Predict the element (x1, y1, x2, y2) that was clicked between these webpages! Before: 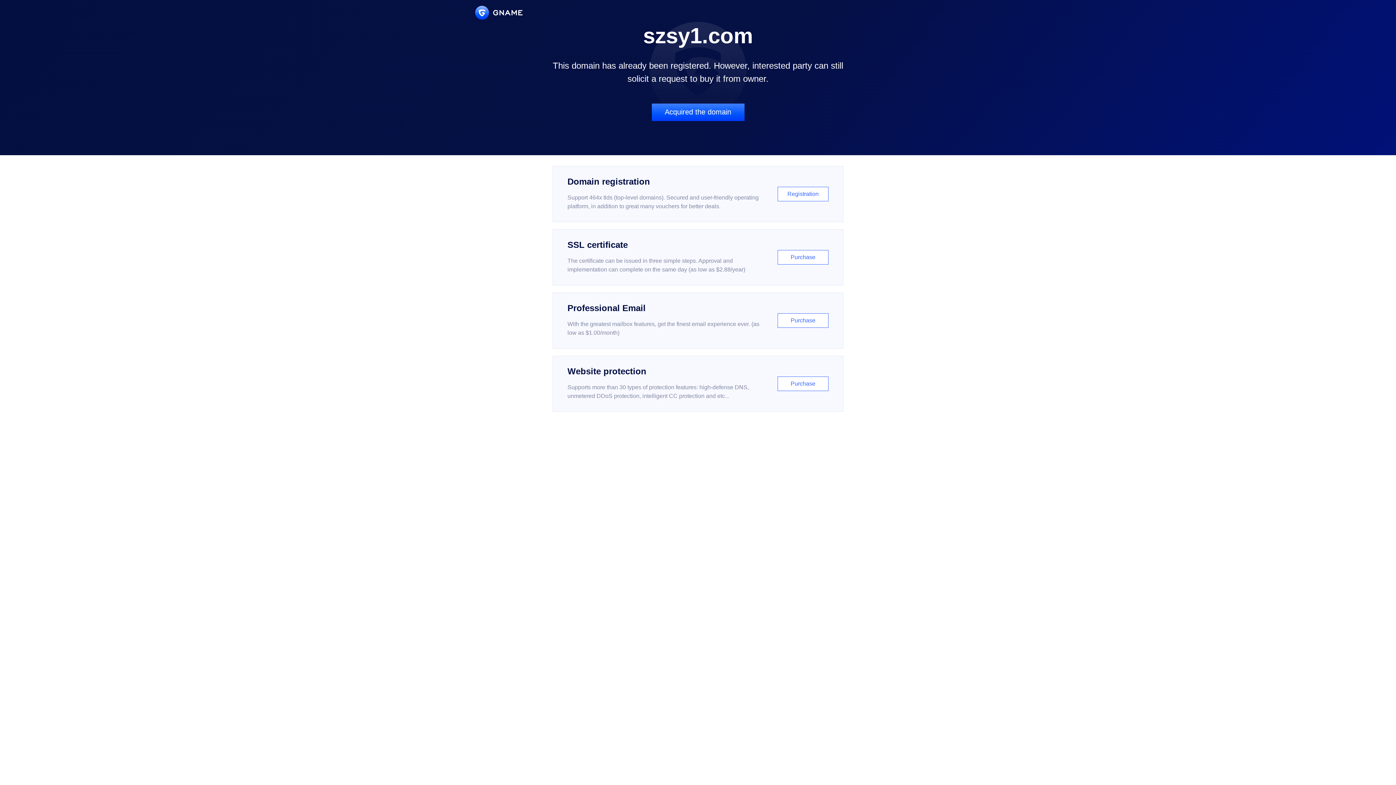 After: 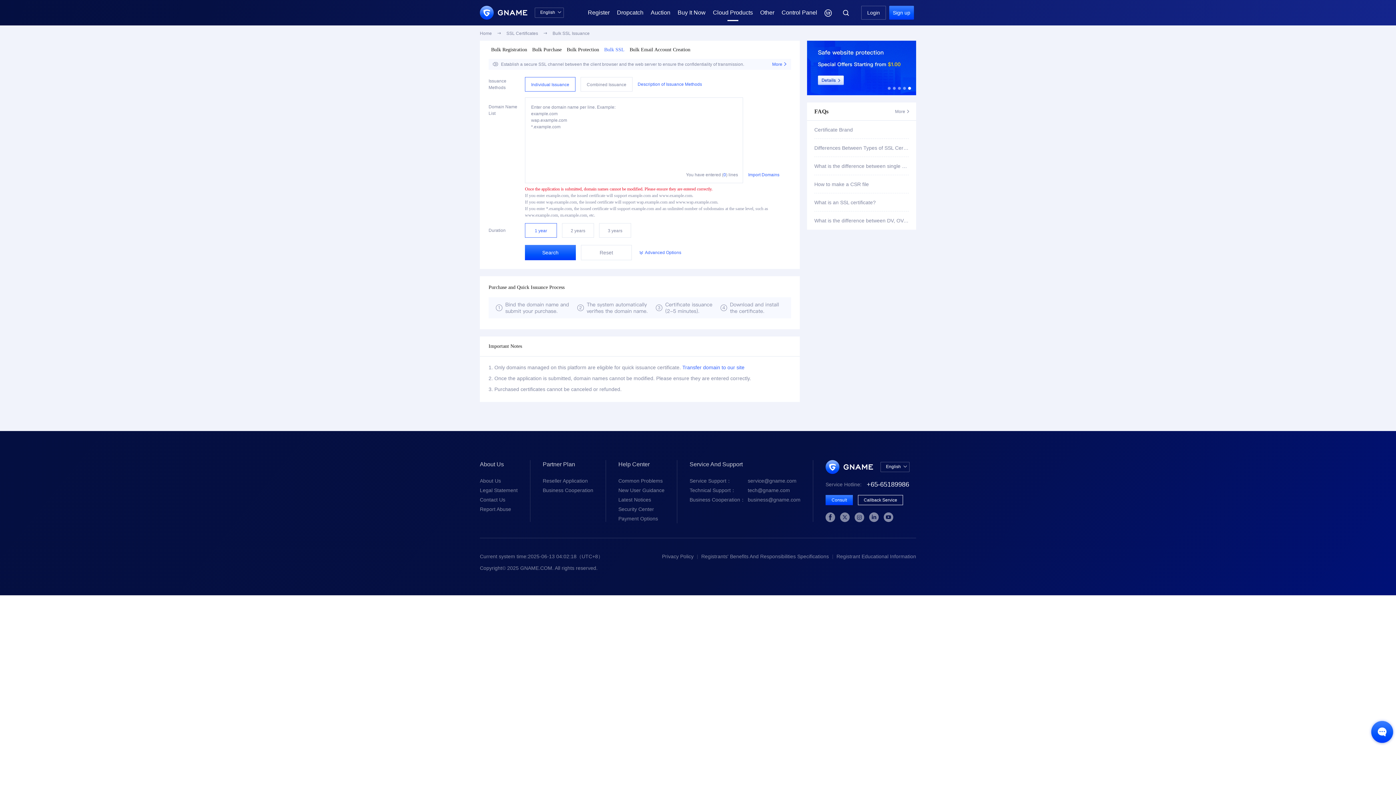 Action: label: SSL certificate

The certificate can be issued in three simple steps. Approval and implementation can complete on the same day (as low as $2.88/year)

Purchase bbox: (552, 229, 843, 285)